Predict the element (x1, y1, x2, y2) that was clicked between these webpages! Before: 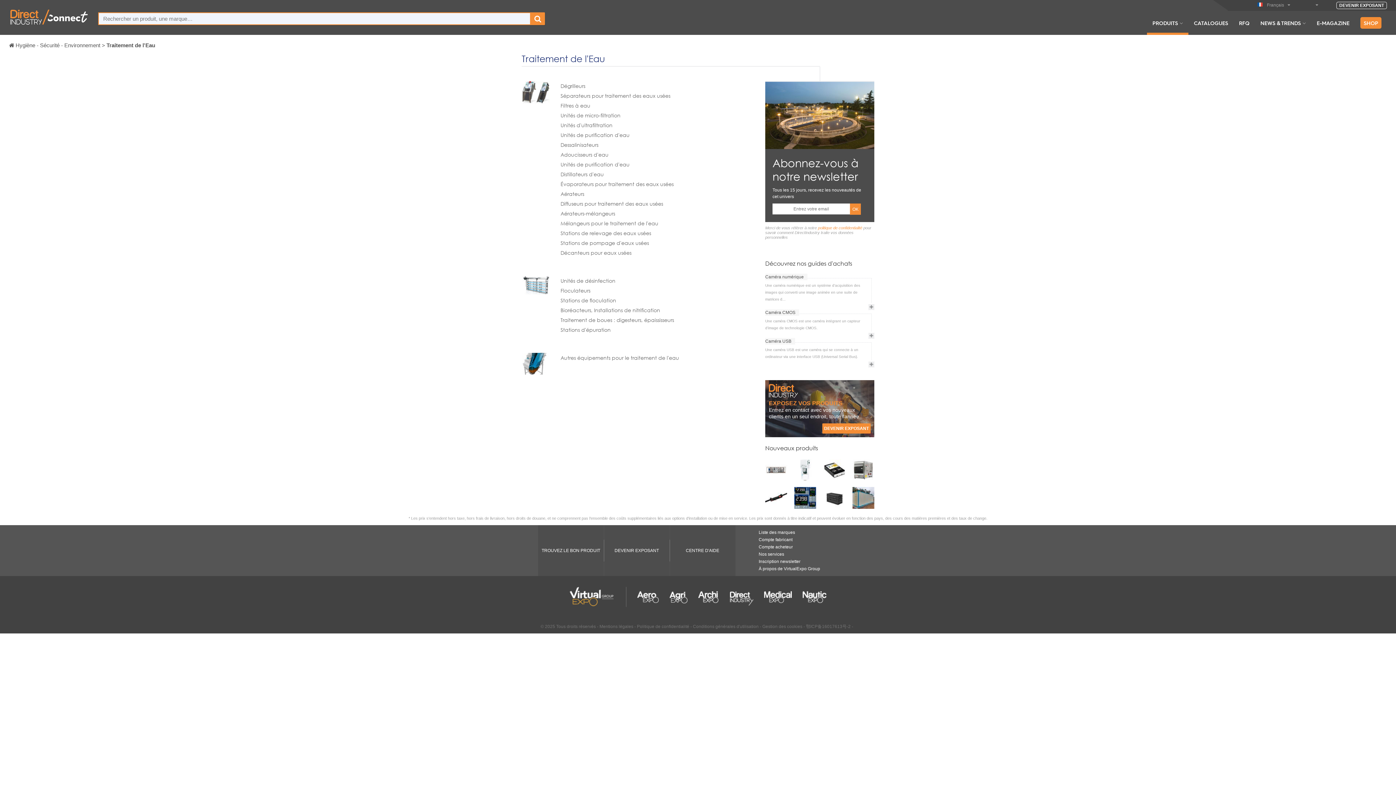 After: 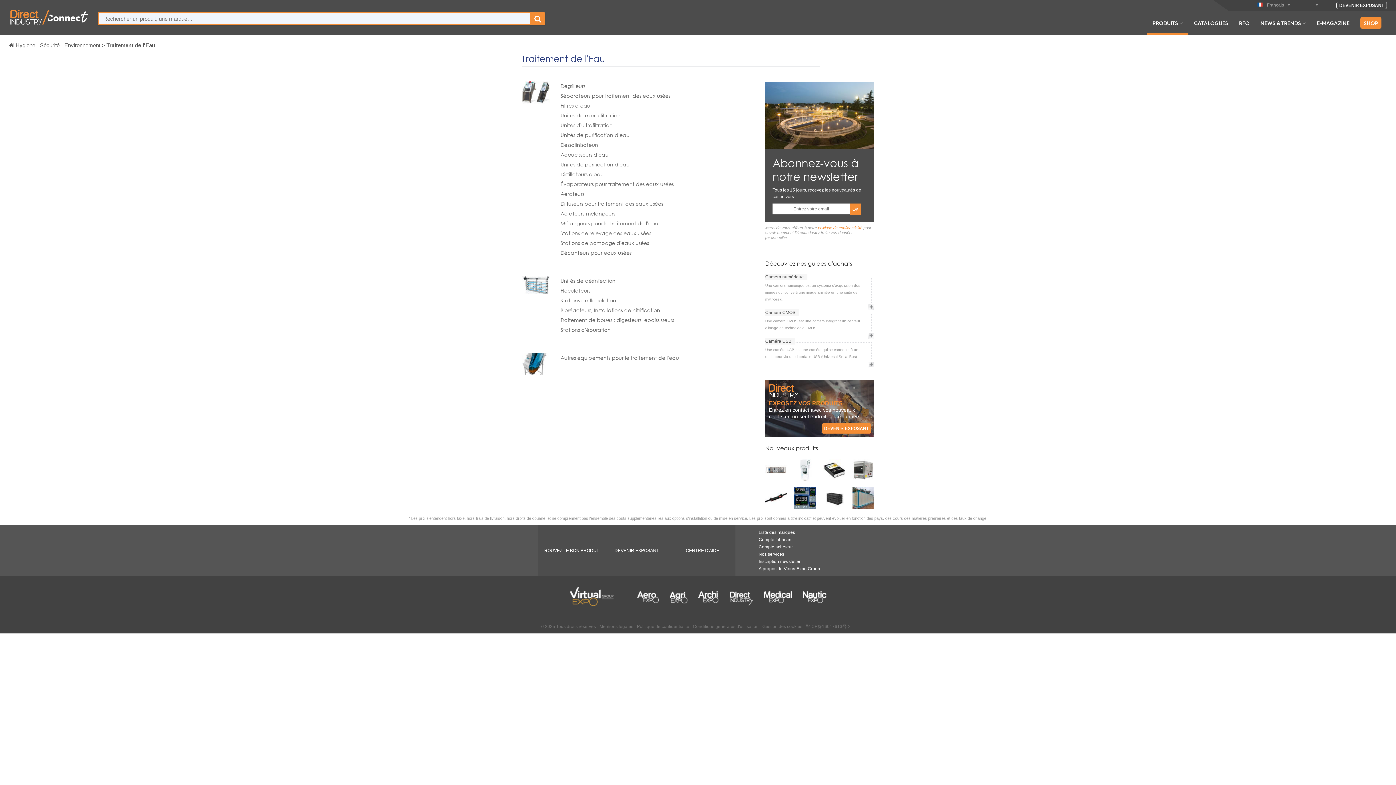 Action: label: politique de confidentialité bbox: (818, 225, 862, 230)